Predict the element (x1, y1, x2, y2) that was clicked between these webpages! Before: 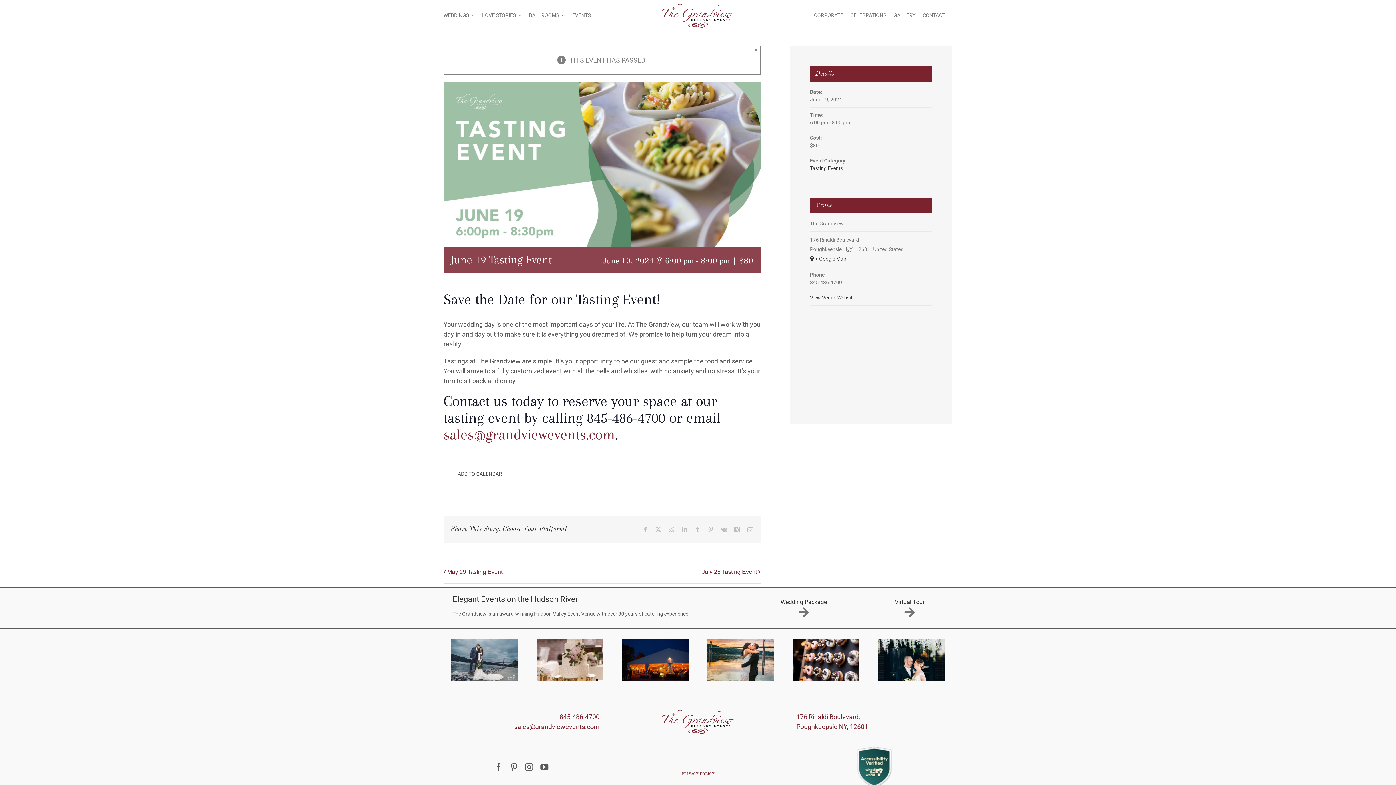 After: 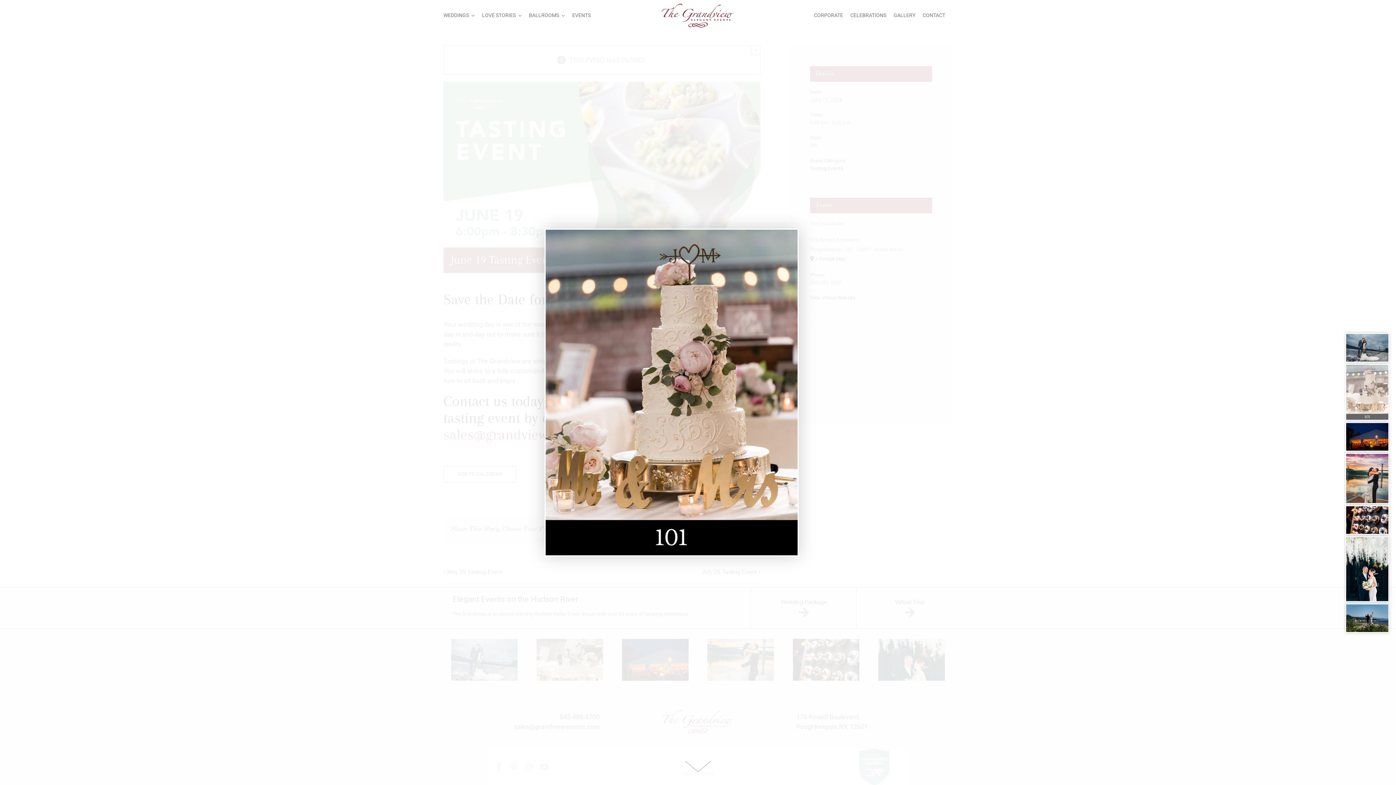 Action: label: 101 bbox: (536, 639, 603, 681)